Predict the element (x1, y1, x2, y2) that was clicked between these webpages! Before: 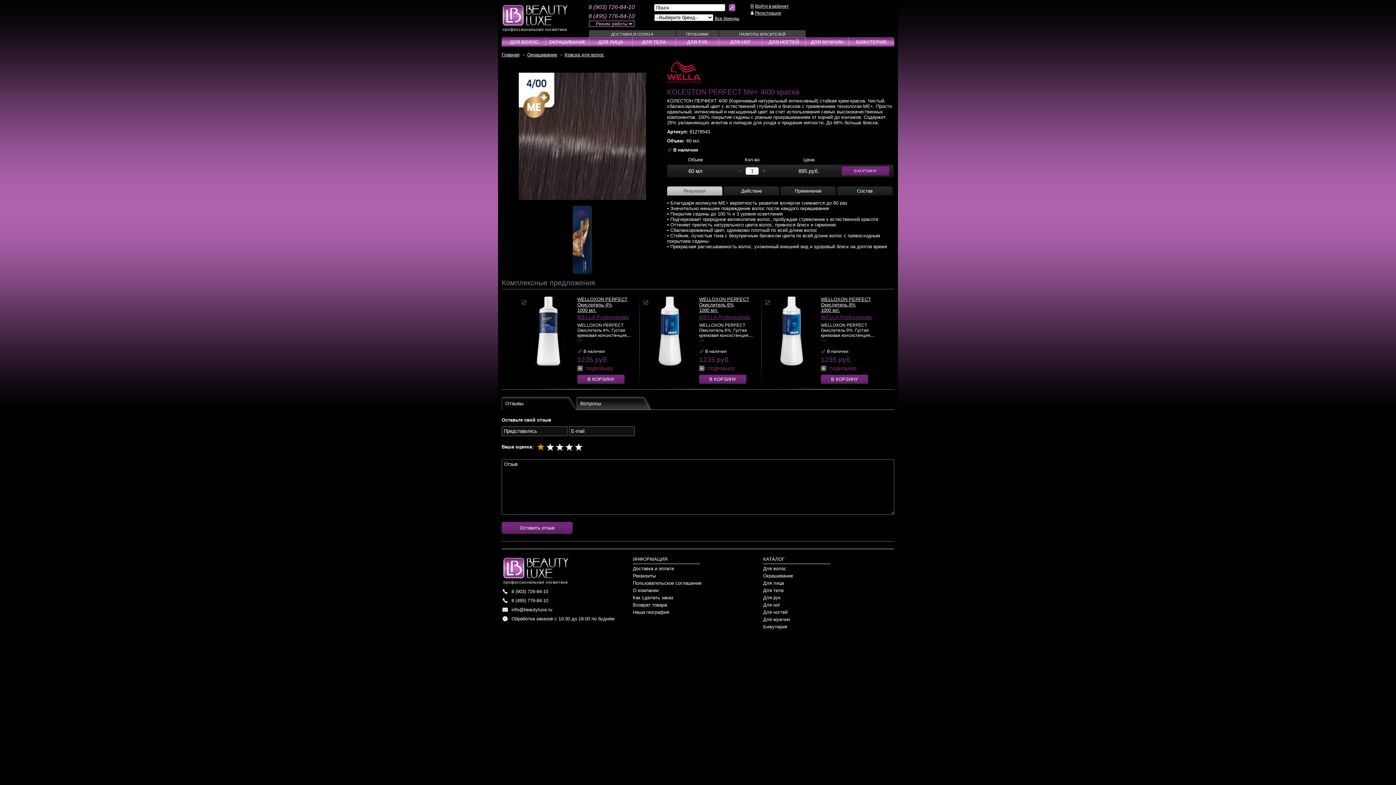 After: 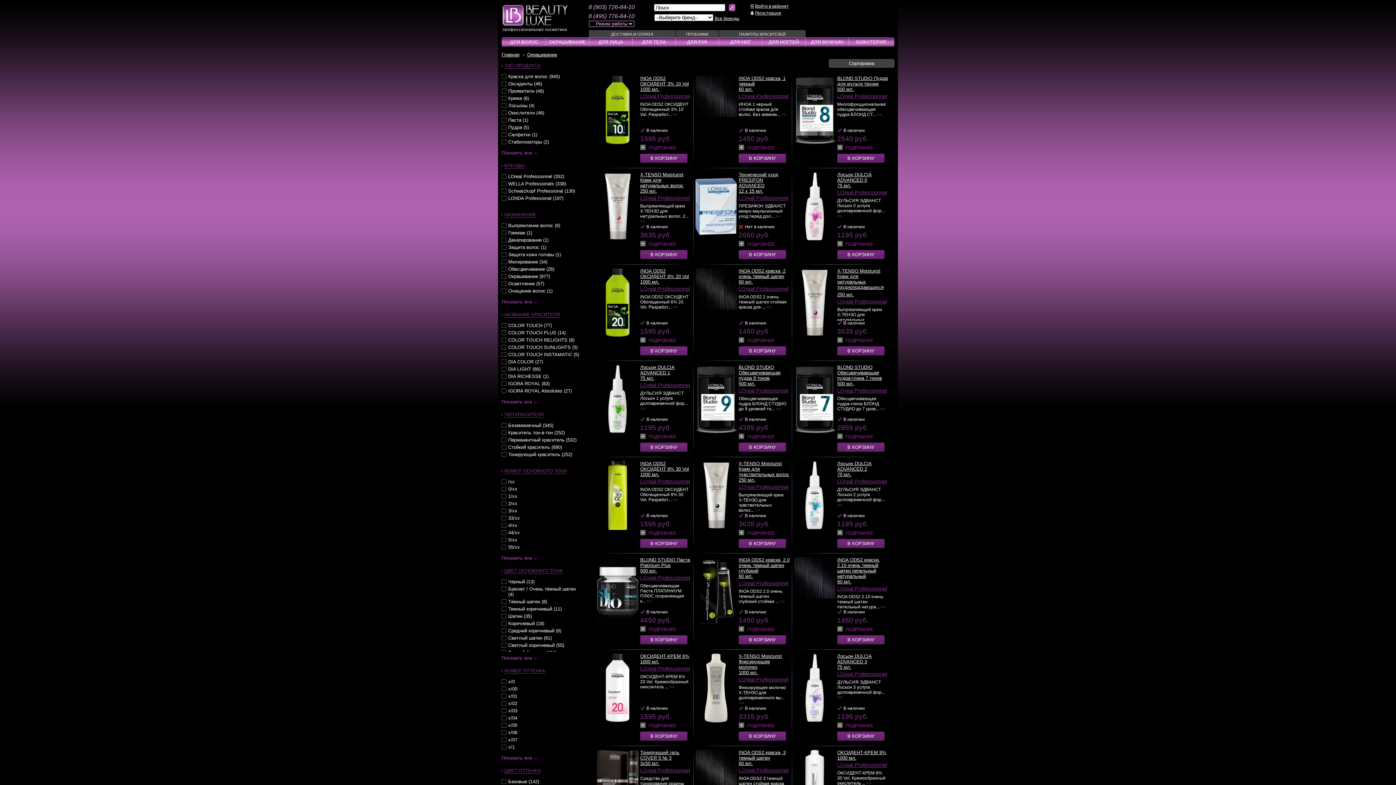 Action: label: Краска для волос bbox: (564, 52, 604, 57)